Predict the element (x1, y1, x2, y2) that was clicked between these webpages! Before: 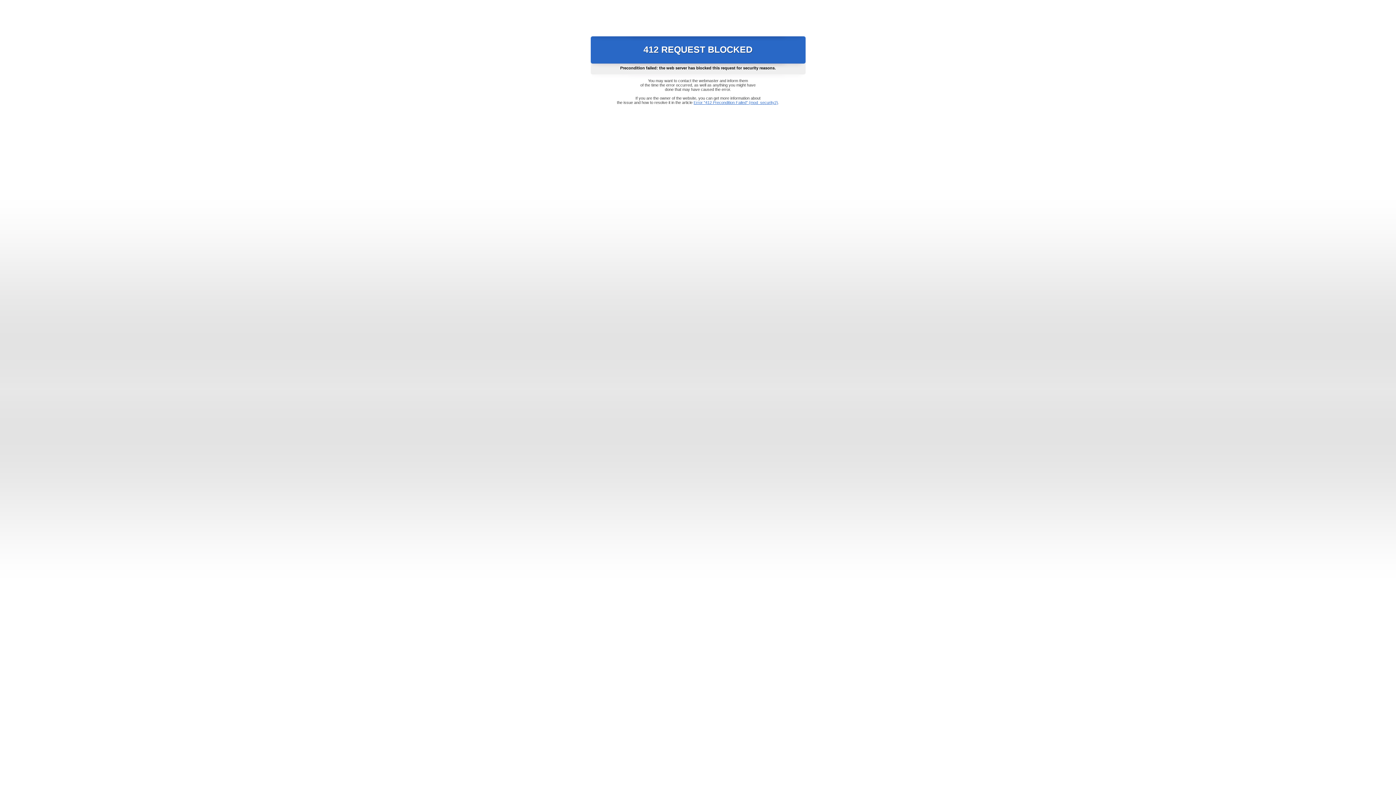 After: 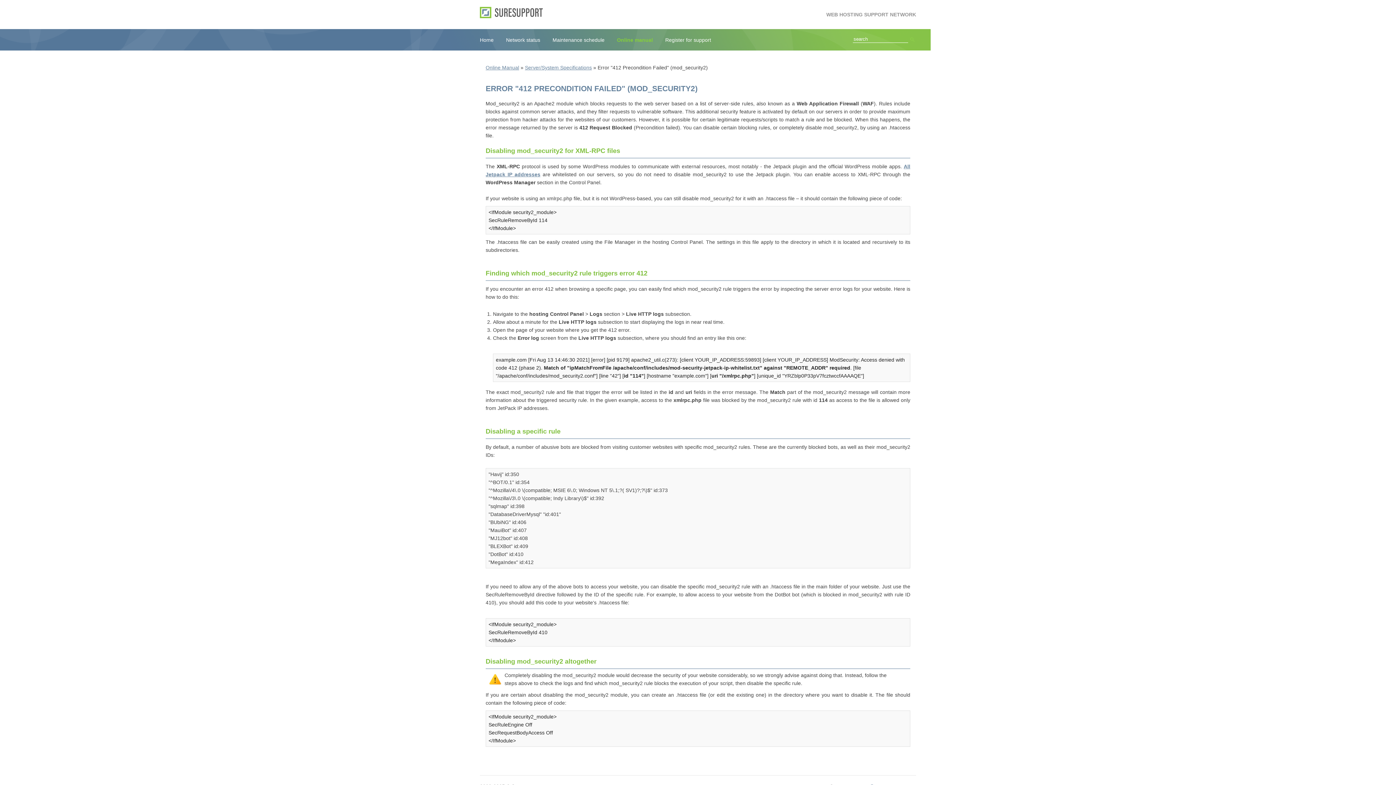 Action: bbox: (693, 100, 778, 104) label: Error "412 Precondition Failed" (mod_security2)